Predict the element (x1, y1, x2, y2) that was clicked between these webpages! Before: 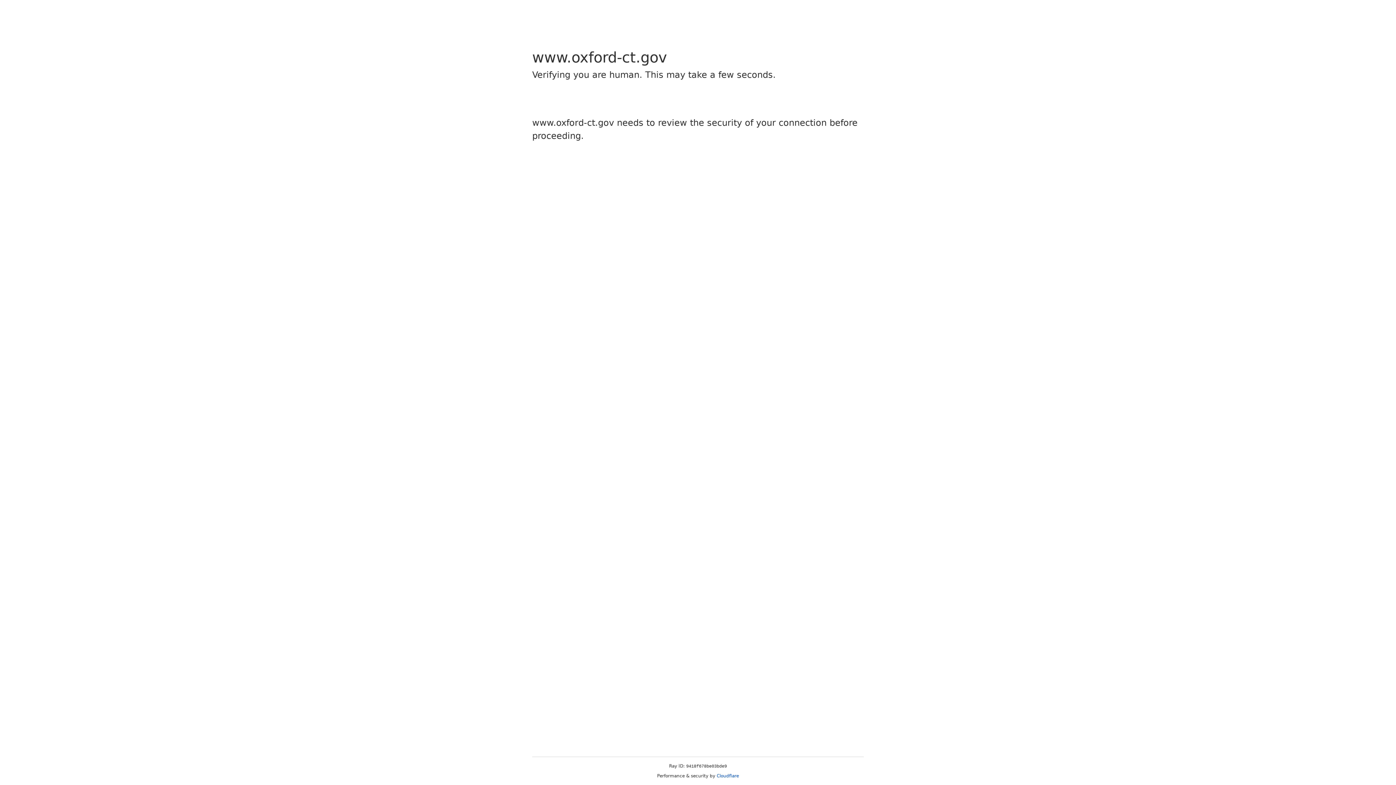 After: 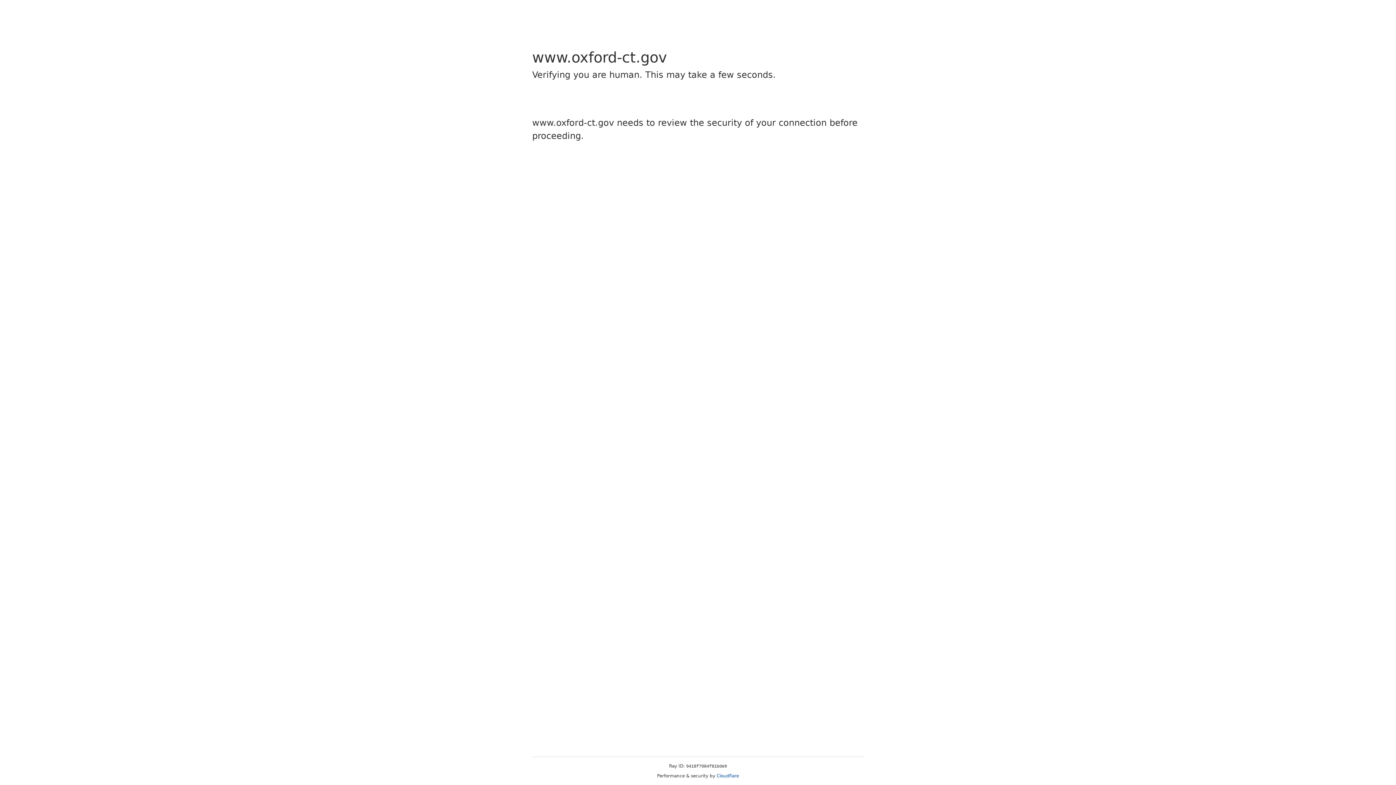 Action: bbox: (716, 773, 739, 778) label: Cloudflare